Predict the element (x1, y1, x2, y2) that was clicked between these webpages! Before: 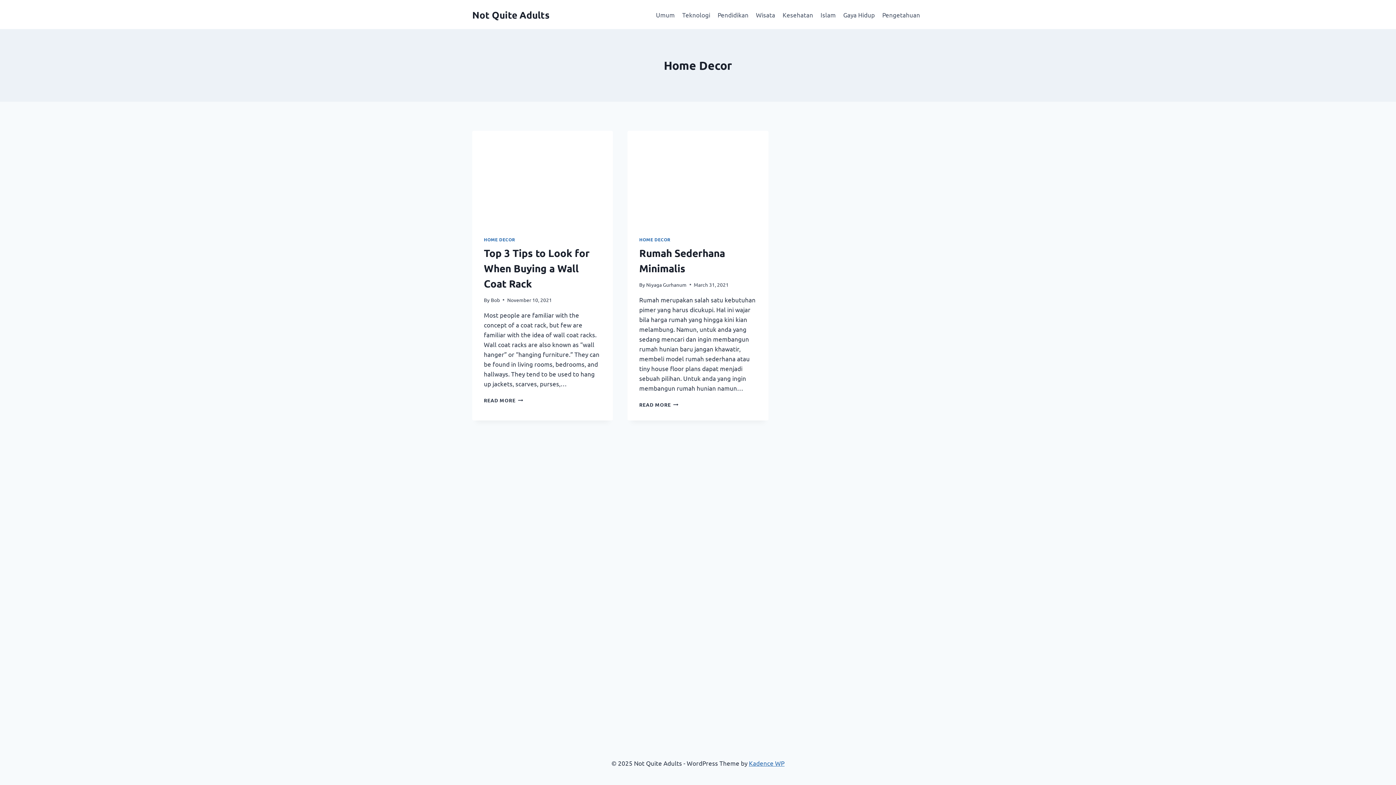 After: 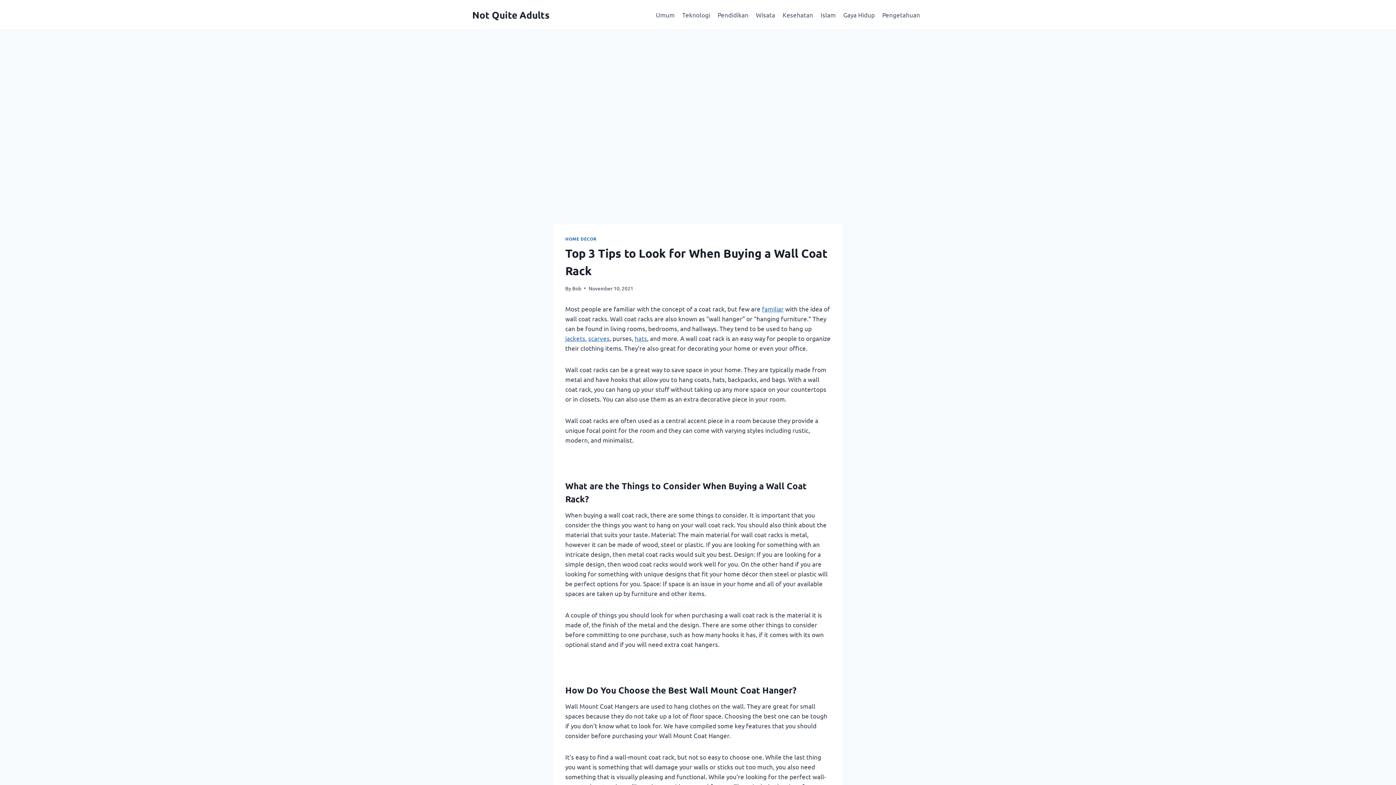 Action: bbox: (472, 130, 613, 224)